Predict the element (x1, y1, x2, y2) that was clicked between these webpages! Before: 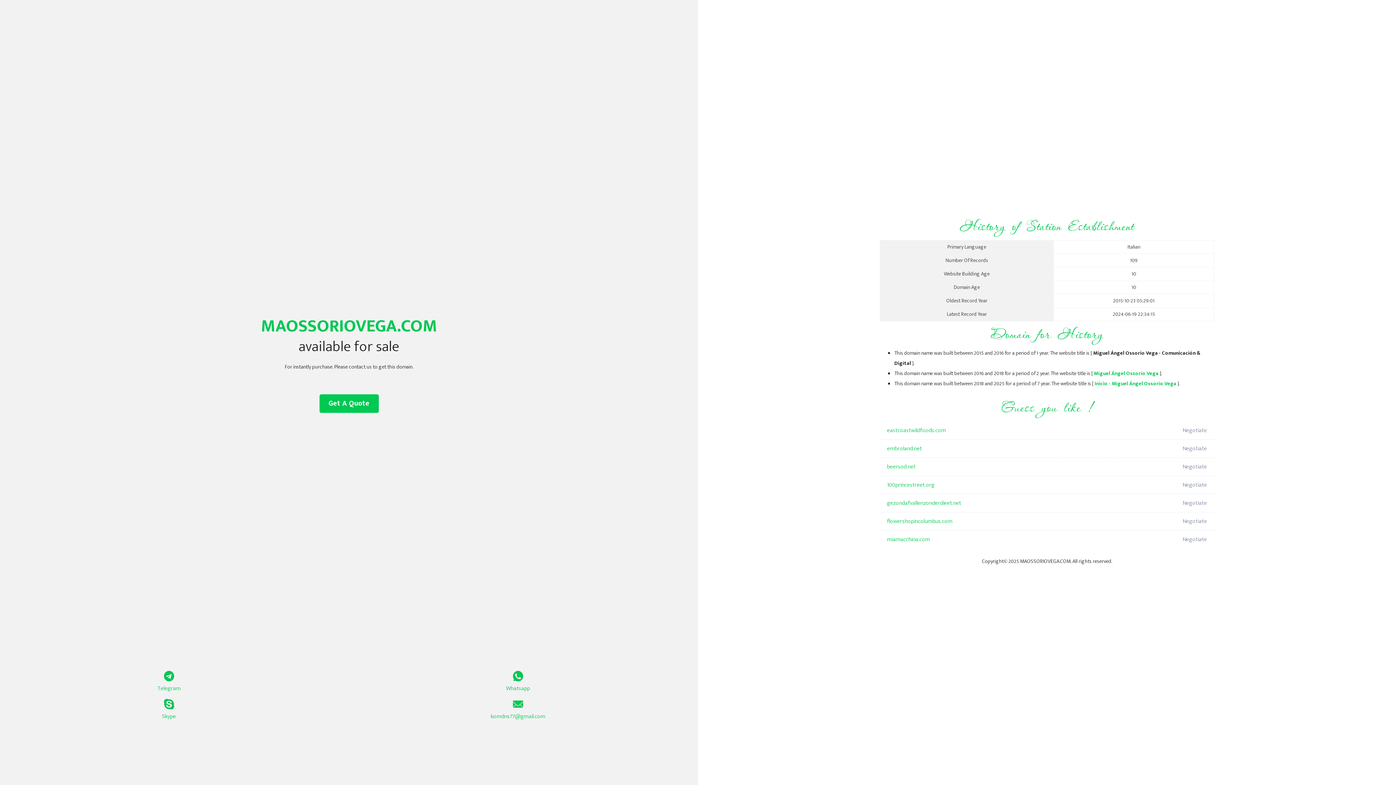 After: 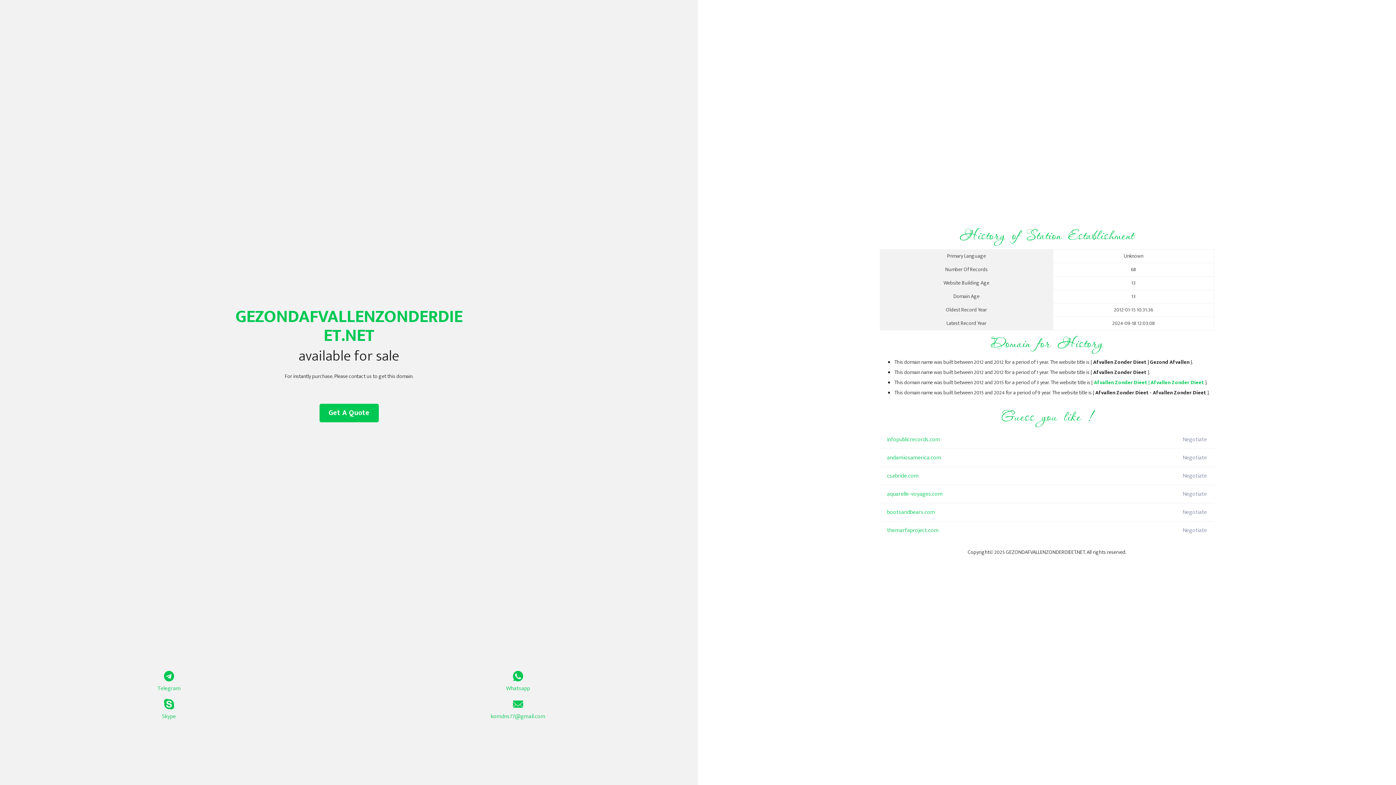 Action: label: gezondafvallenzonderdieet.net bbox: (887, 494, 1098, 512)